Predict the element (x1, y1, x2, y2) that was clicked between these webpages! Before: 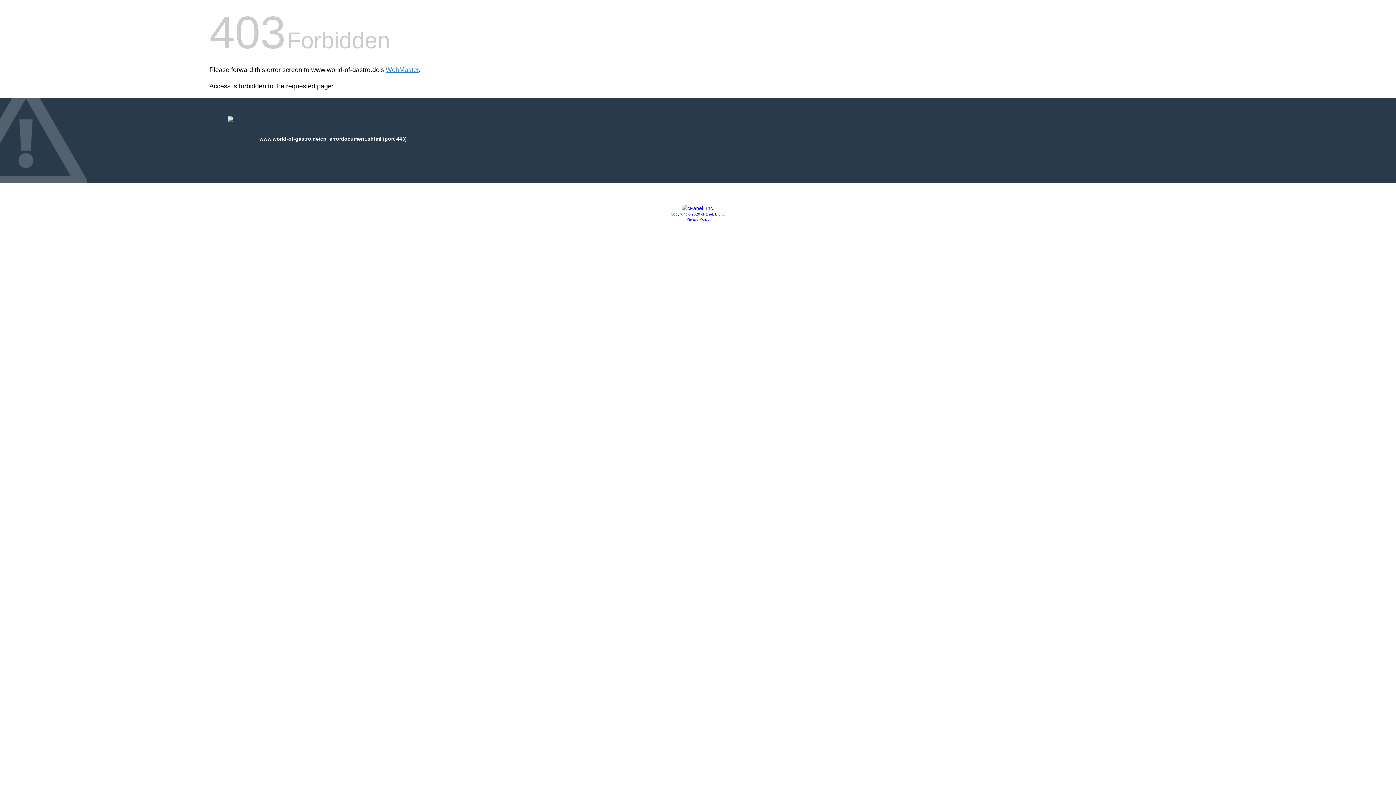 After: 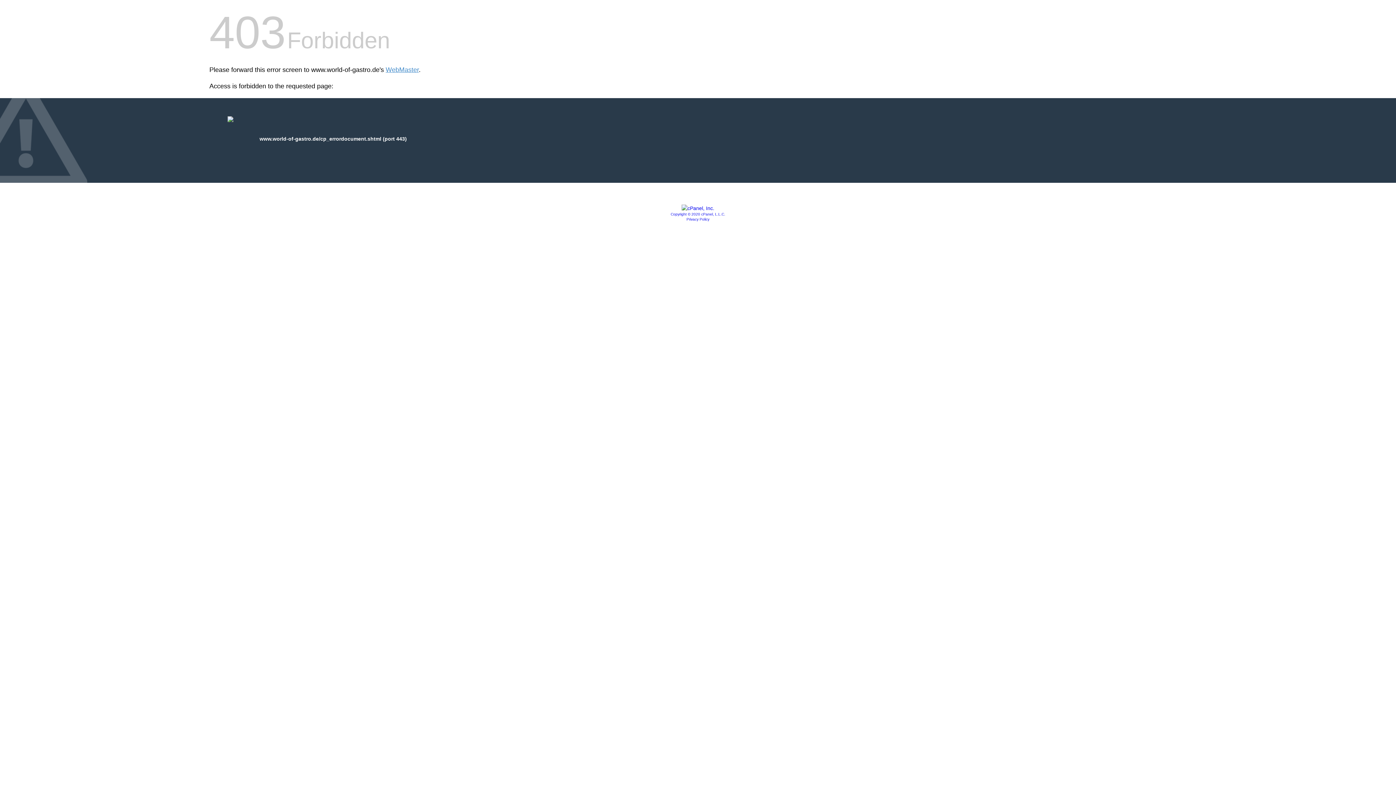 Action: label: Copyright © 2020 cPanel, L.L.C. bbox: (670, 212, 725, 216)